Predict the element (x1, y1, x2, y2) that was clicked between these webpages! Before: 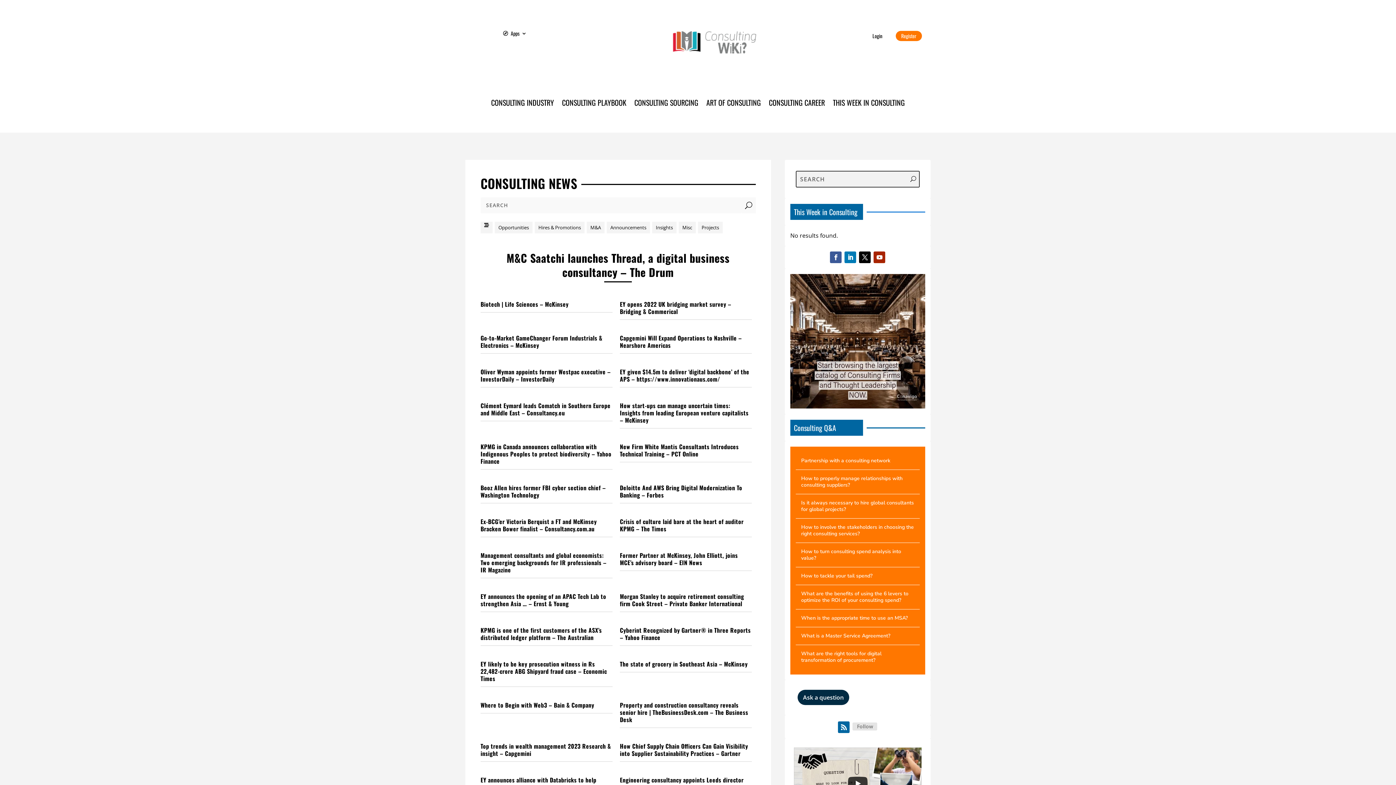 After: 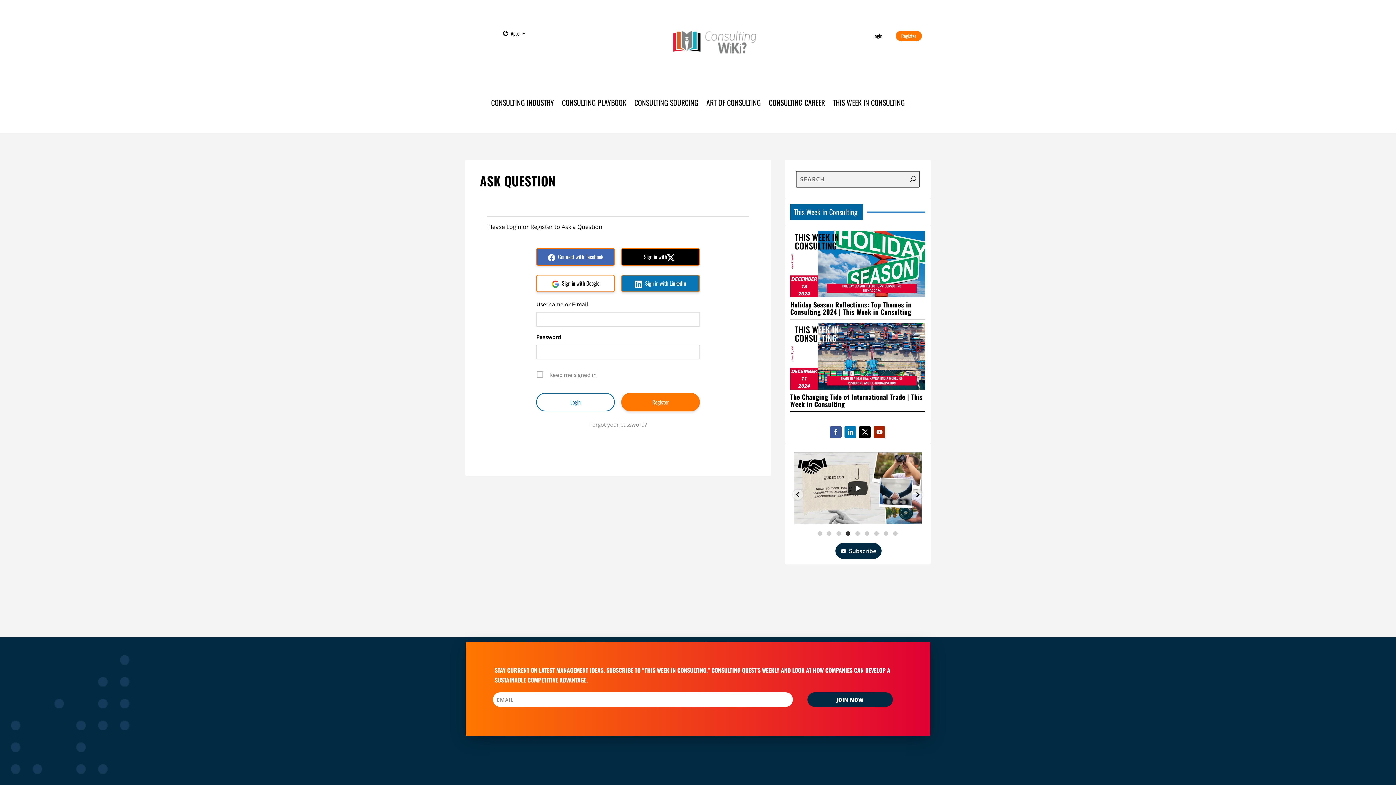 Action: bbox: (797, 690, 849, 705) label: Ask a question